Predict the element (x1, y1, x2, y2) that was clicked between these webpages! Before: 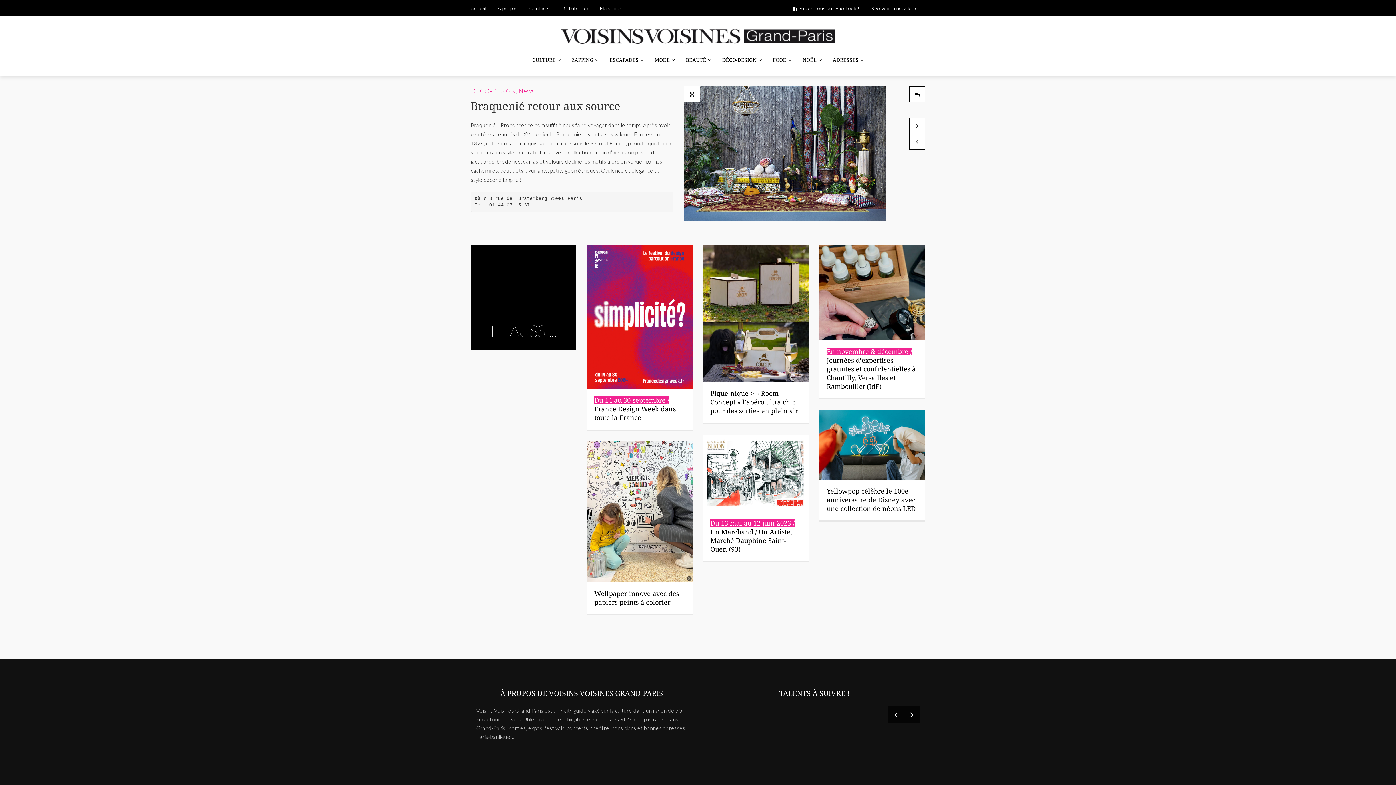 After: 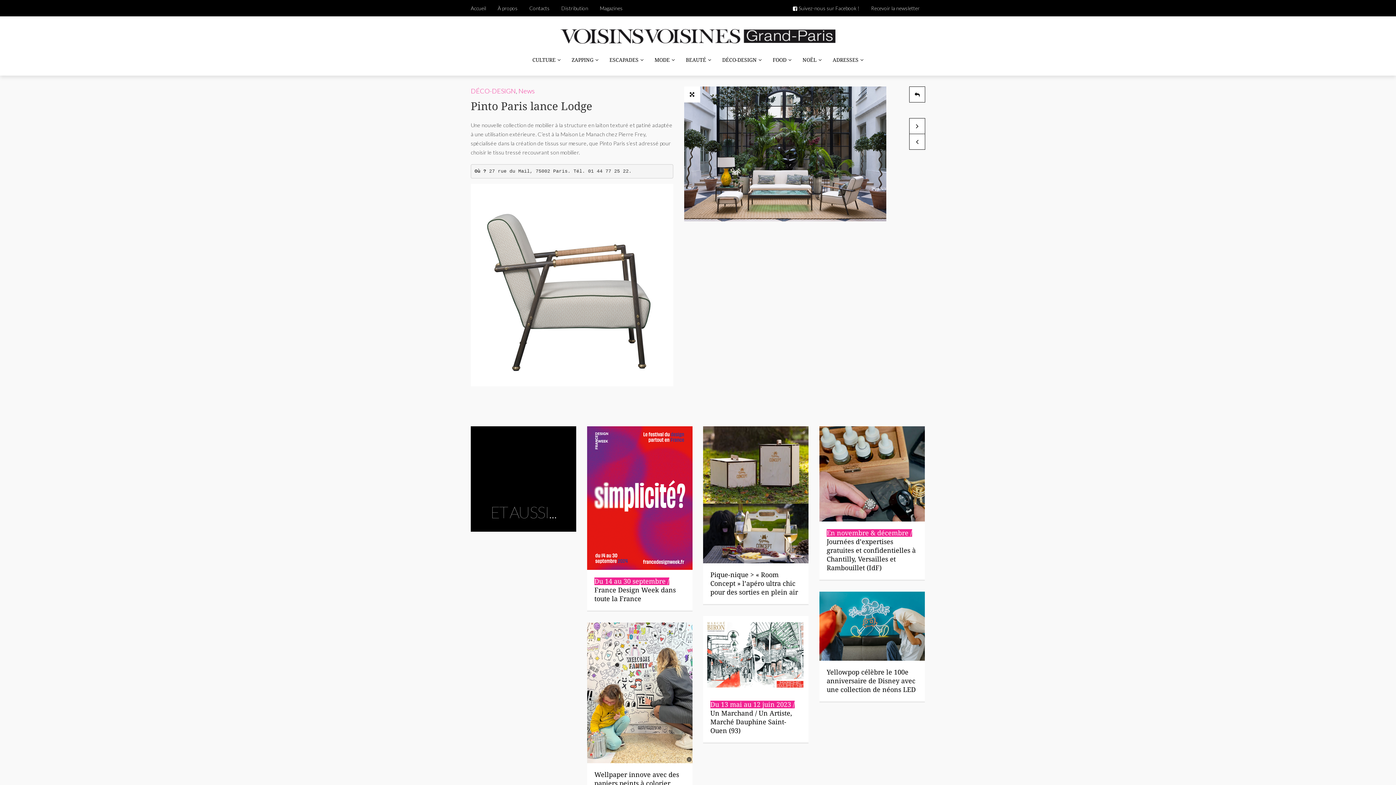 Action: bbox: (909, 118, 925, 134) label: Pinto Paris lance Lodge
by Annette KF.